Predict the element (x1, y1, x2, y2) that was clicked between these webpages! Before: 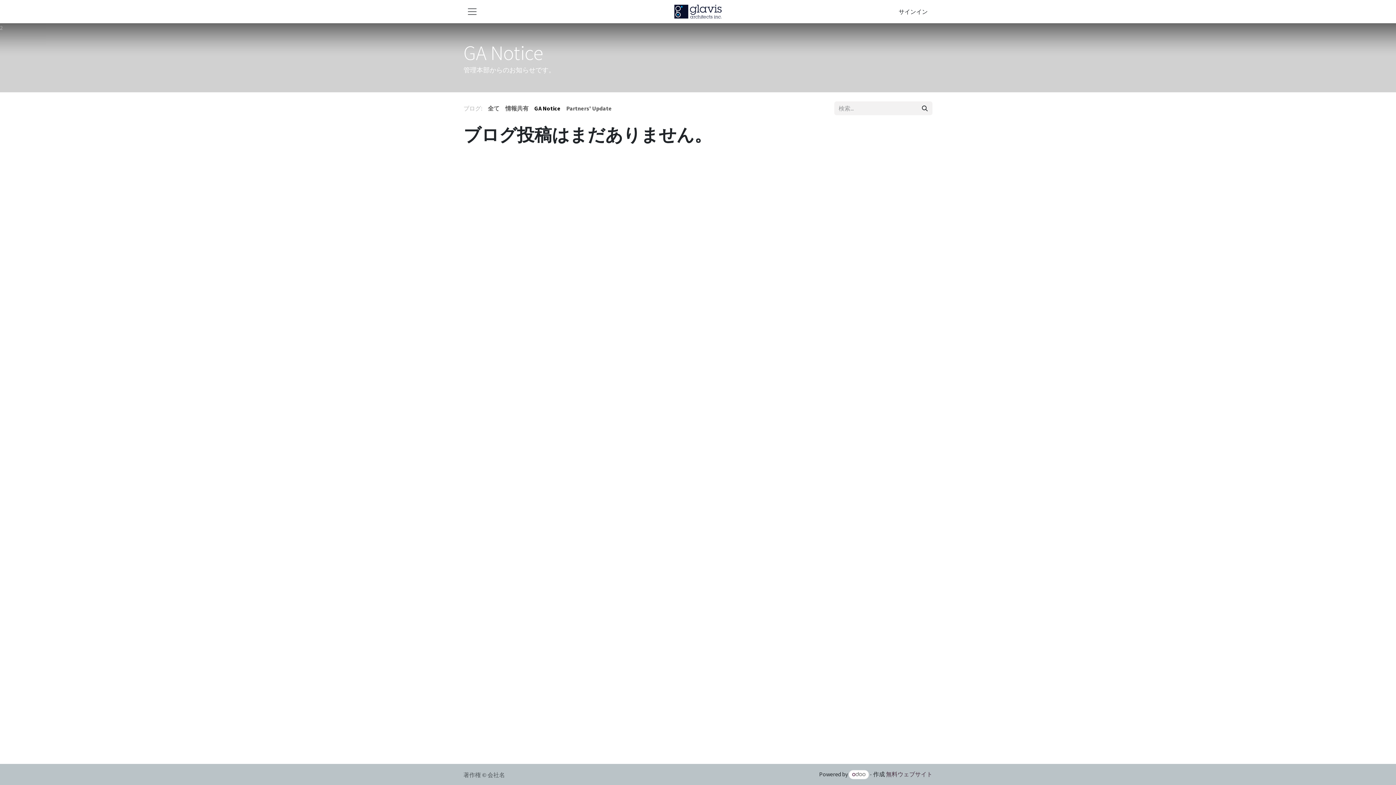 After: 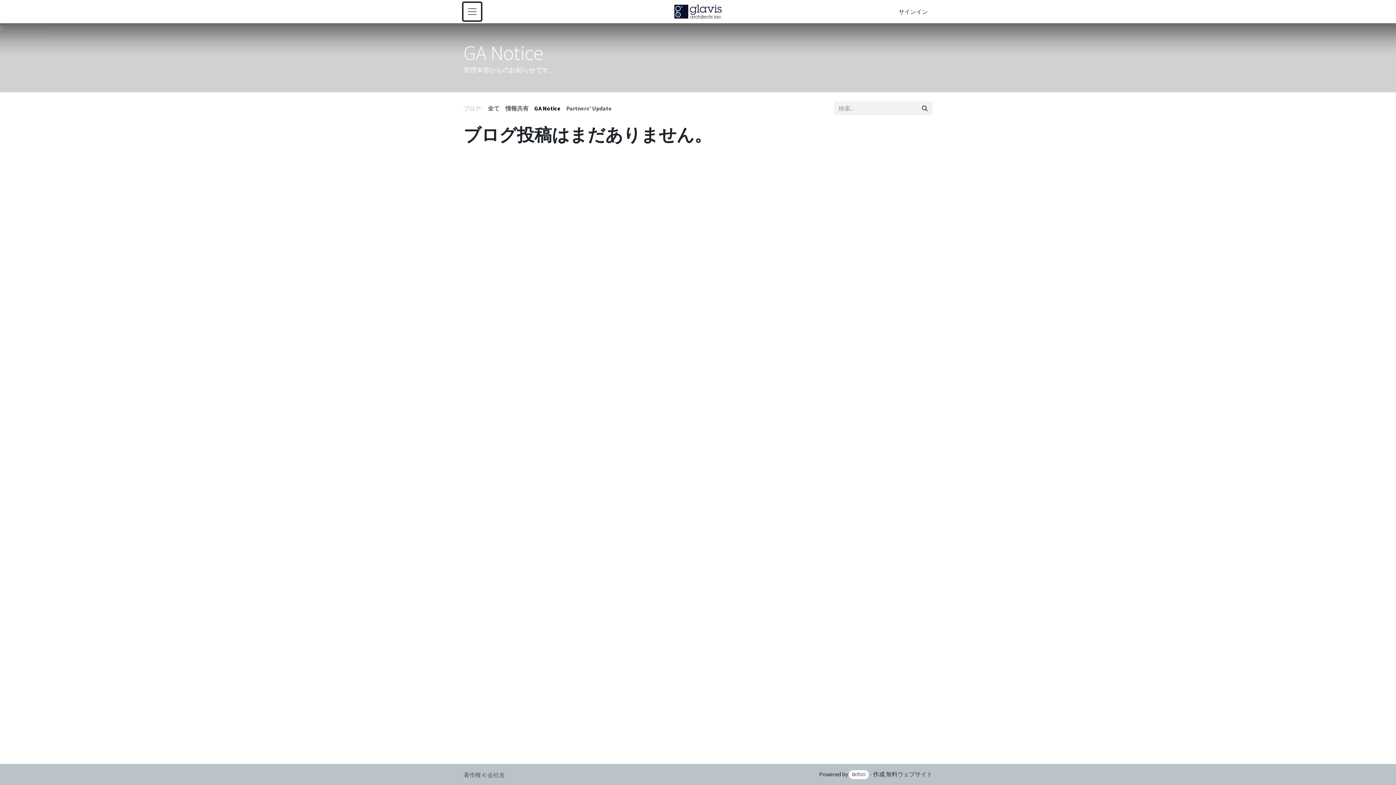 Action: bbox: (463, 2, 481, 20)